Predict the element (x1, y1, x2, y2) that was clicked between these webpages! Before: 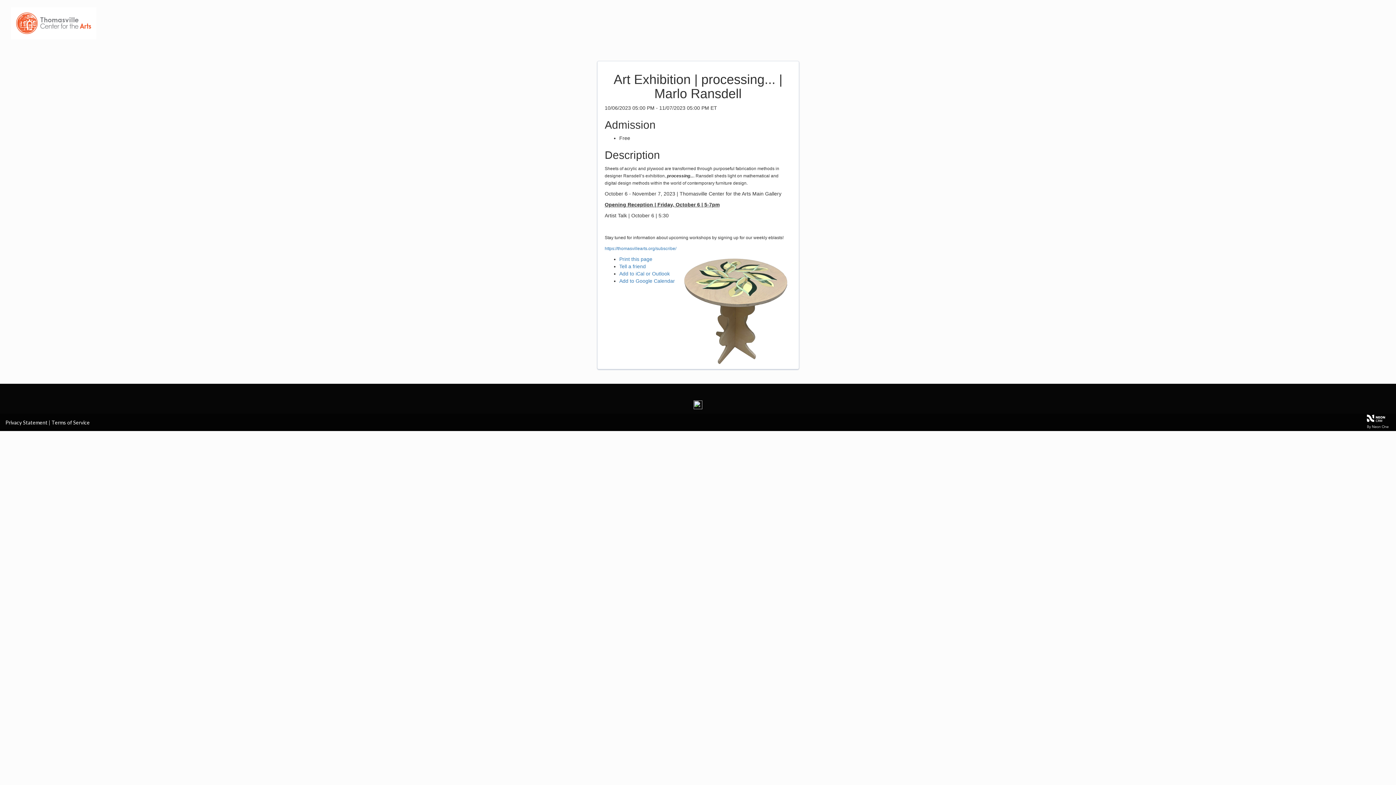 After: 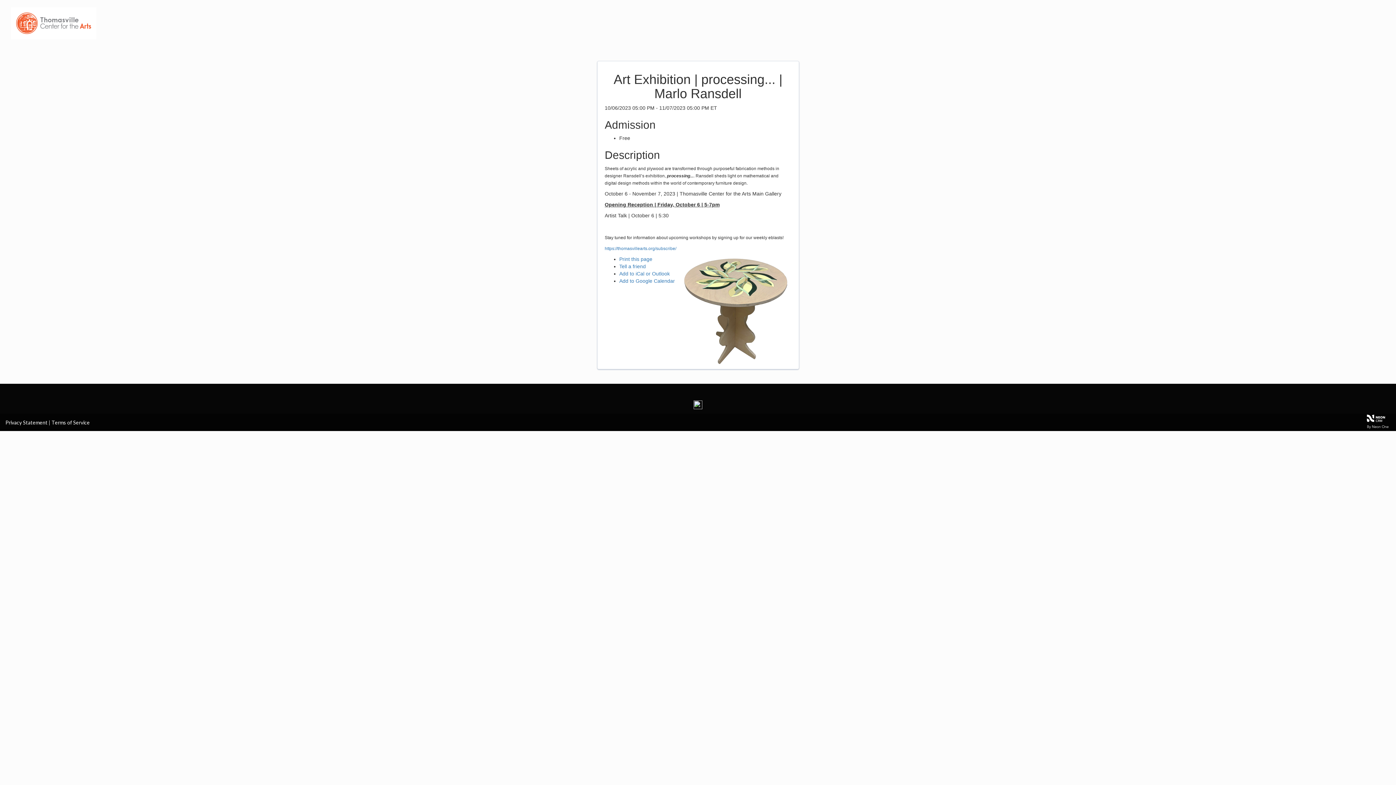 Action: bbox: (1365, 413, 1396, 431)